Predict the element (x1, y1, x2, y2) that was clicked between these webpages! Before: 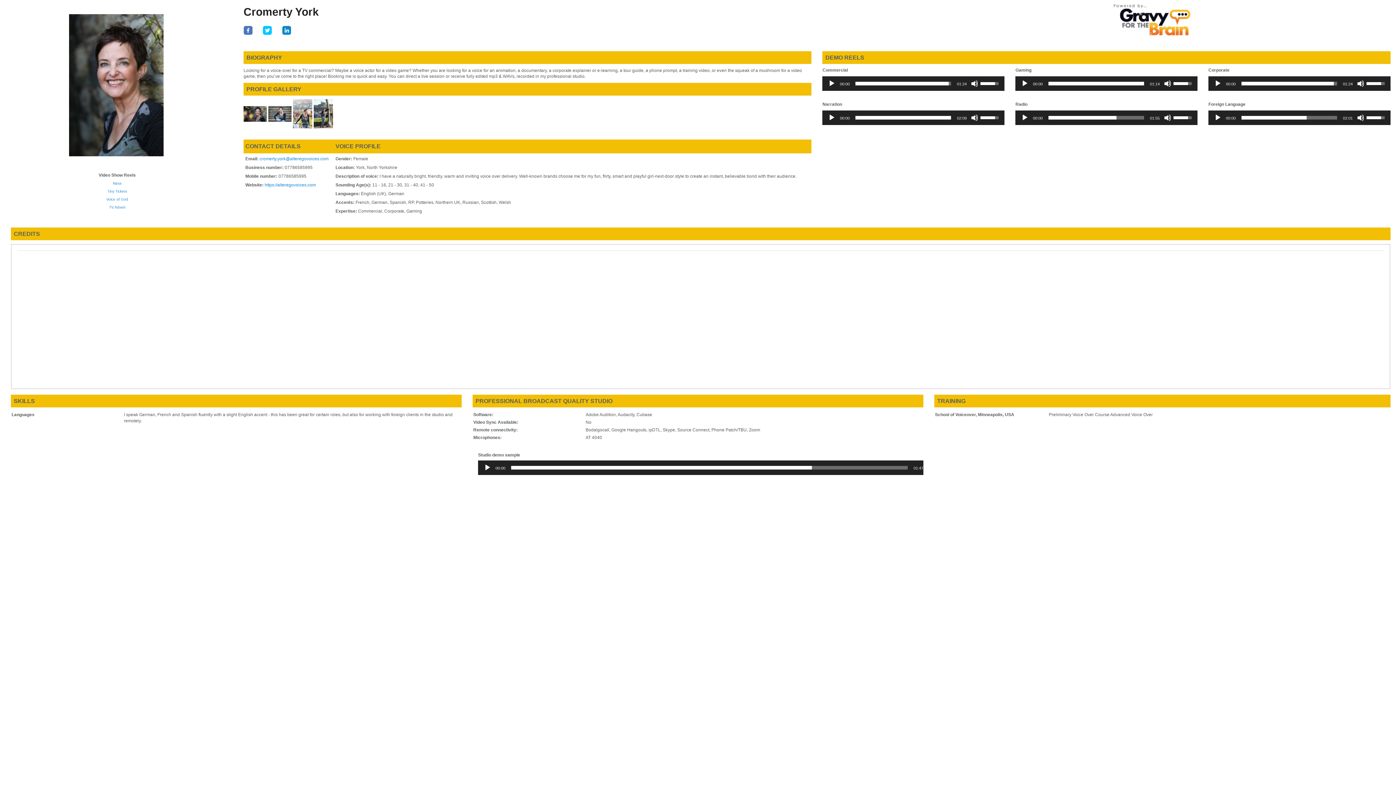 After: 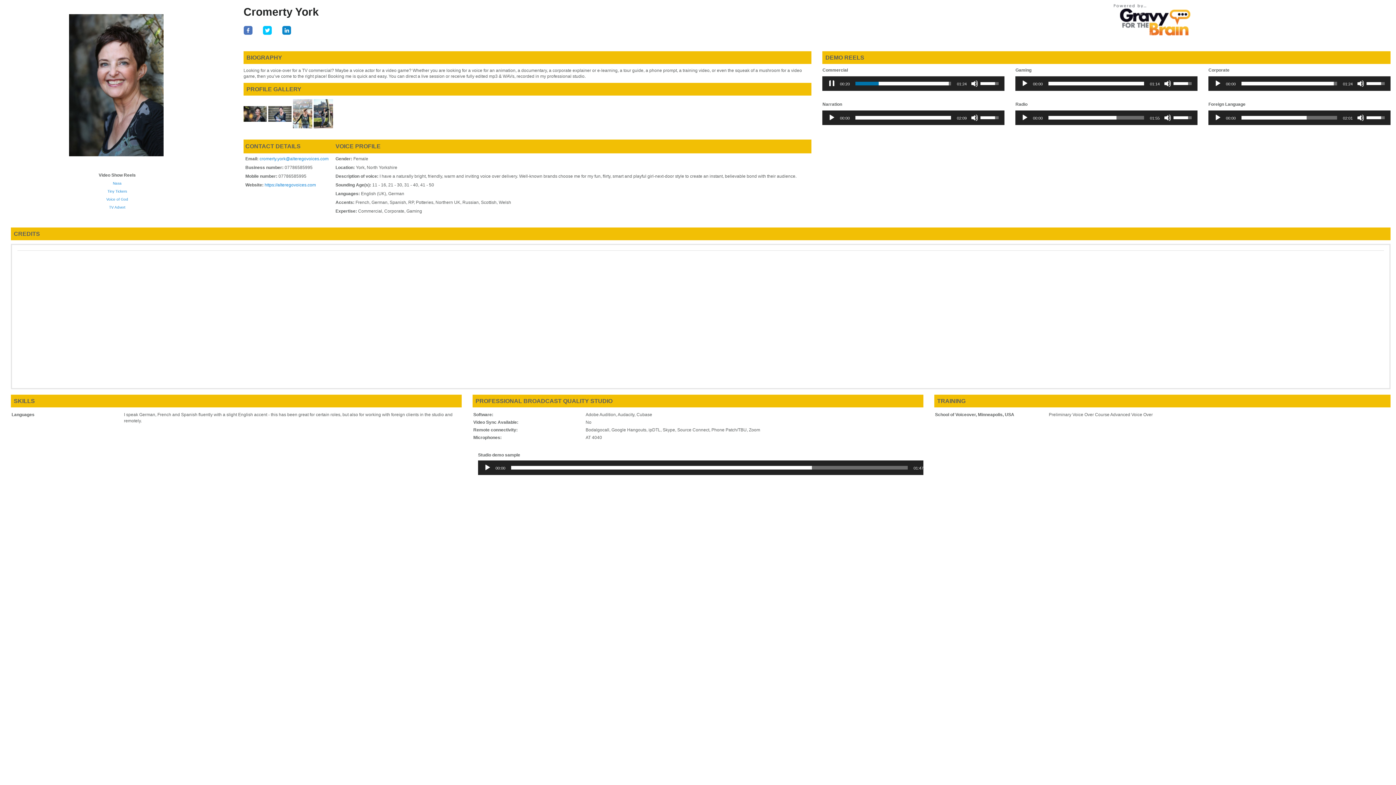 Action: label: Play bbox: (828, 80, 835, 87)